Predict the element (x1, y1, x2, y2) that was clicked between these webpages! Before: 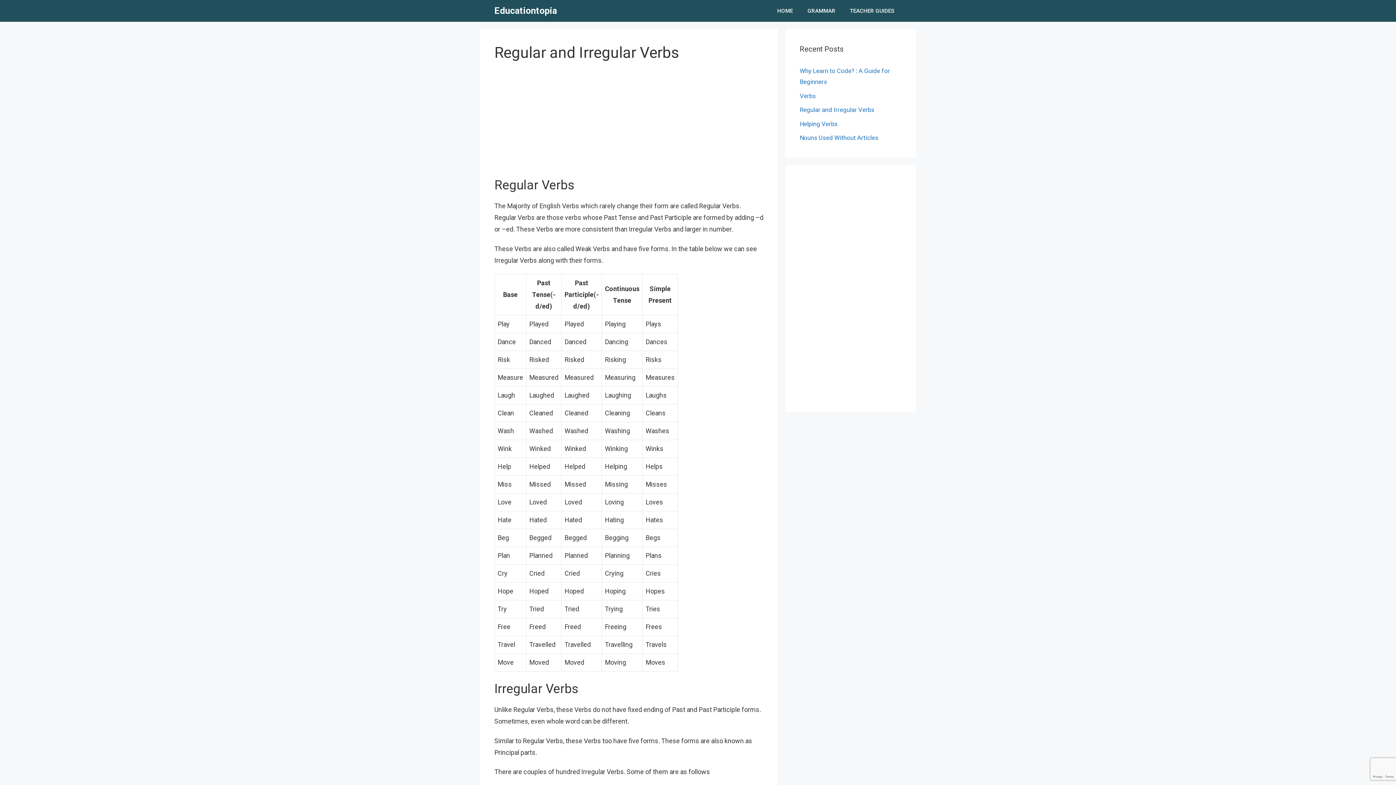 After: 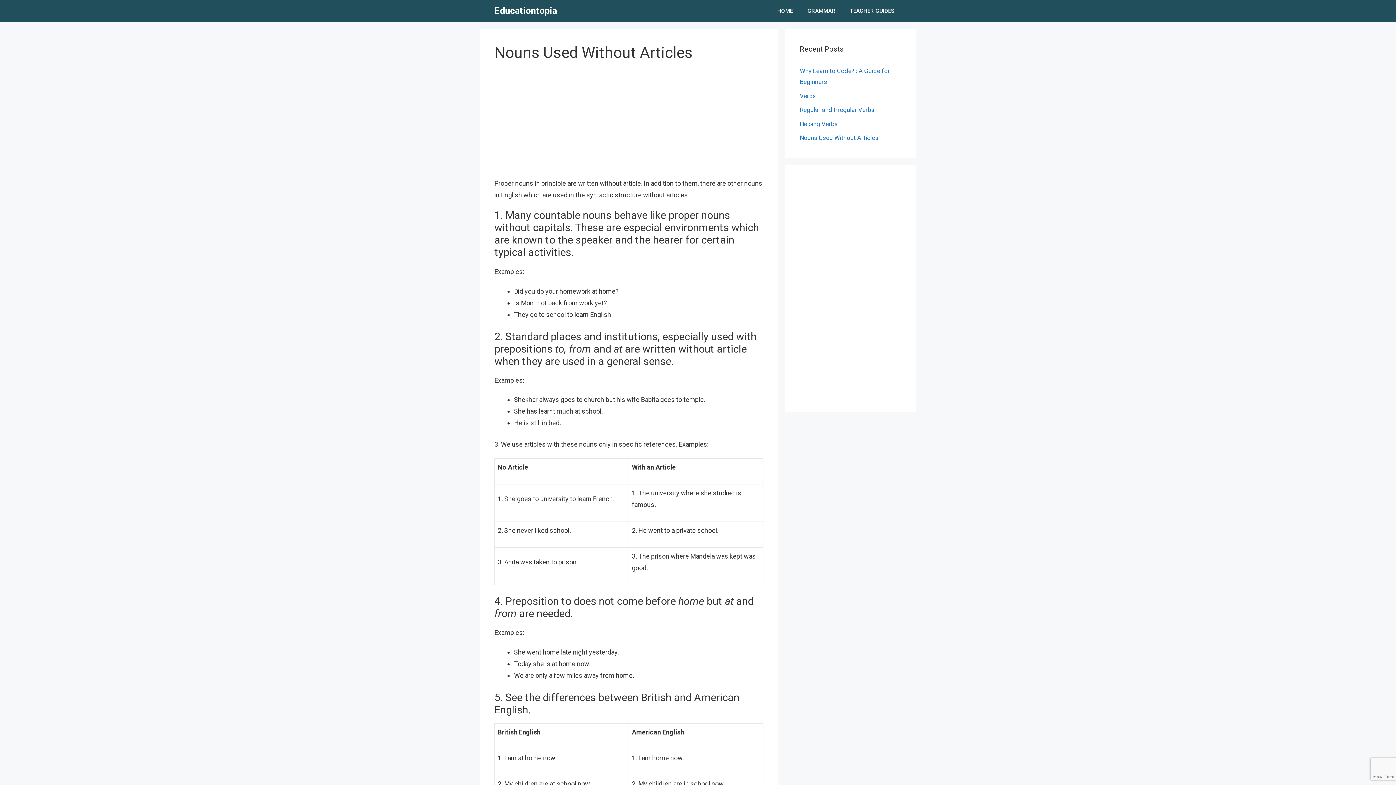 Action: label: Nouns Used Without Articles bbox: (800, 134, 878, 141)